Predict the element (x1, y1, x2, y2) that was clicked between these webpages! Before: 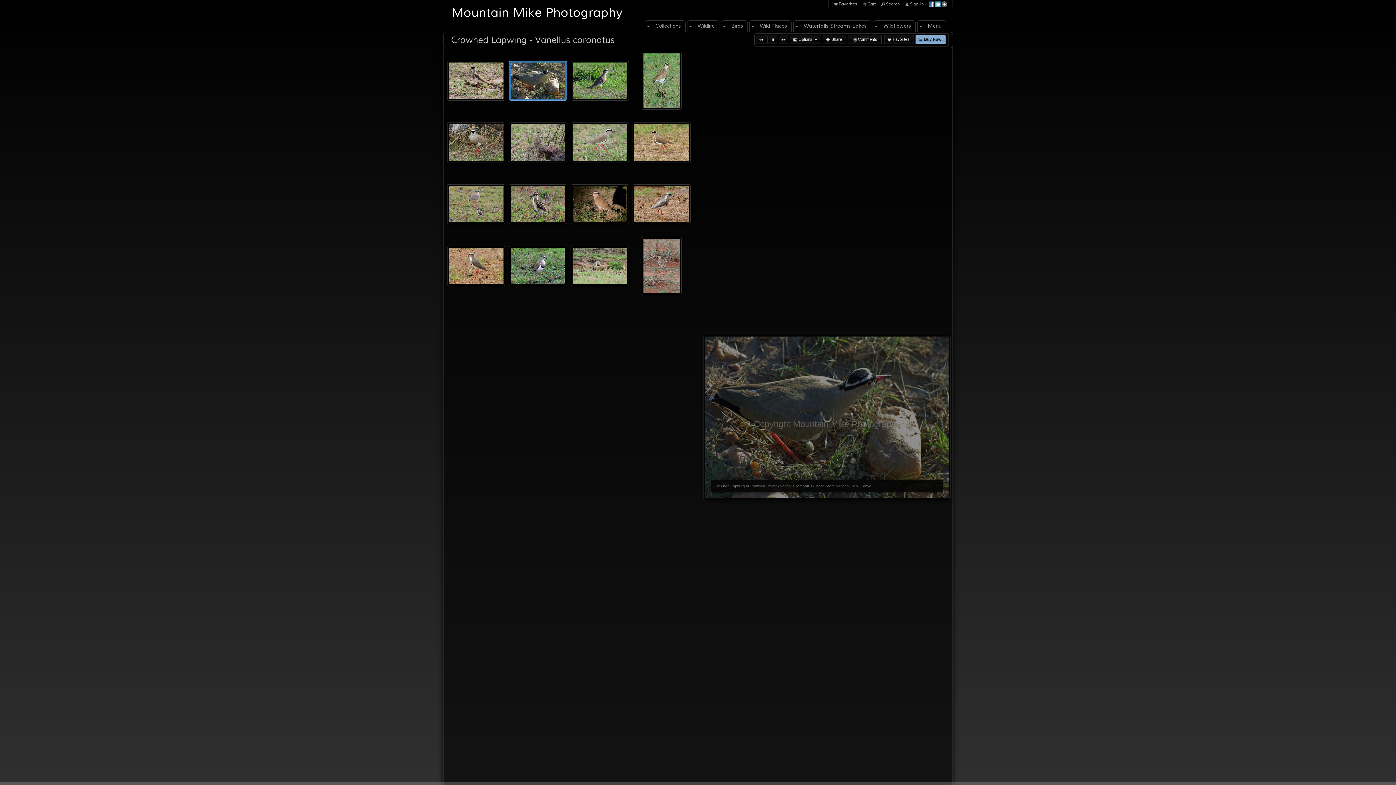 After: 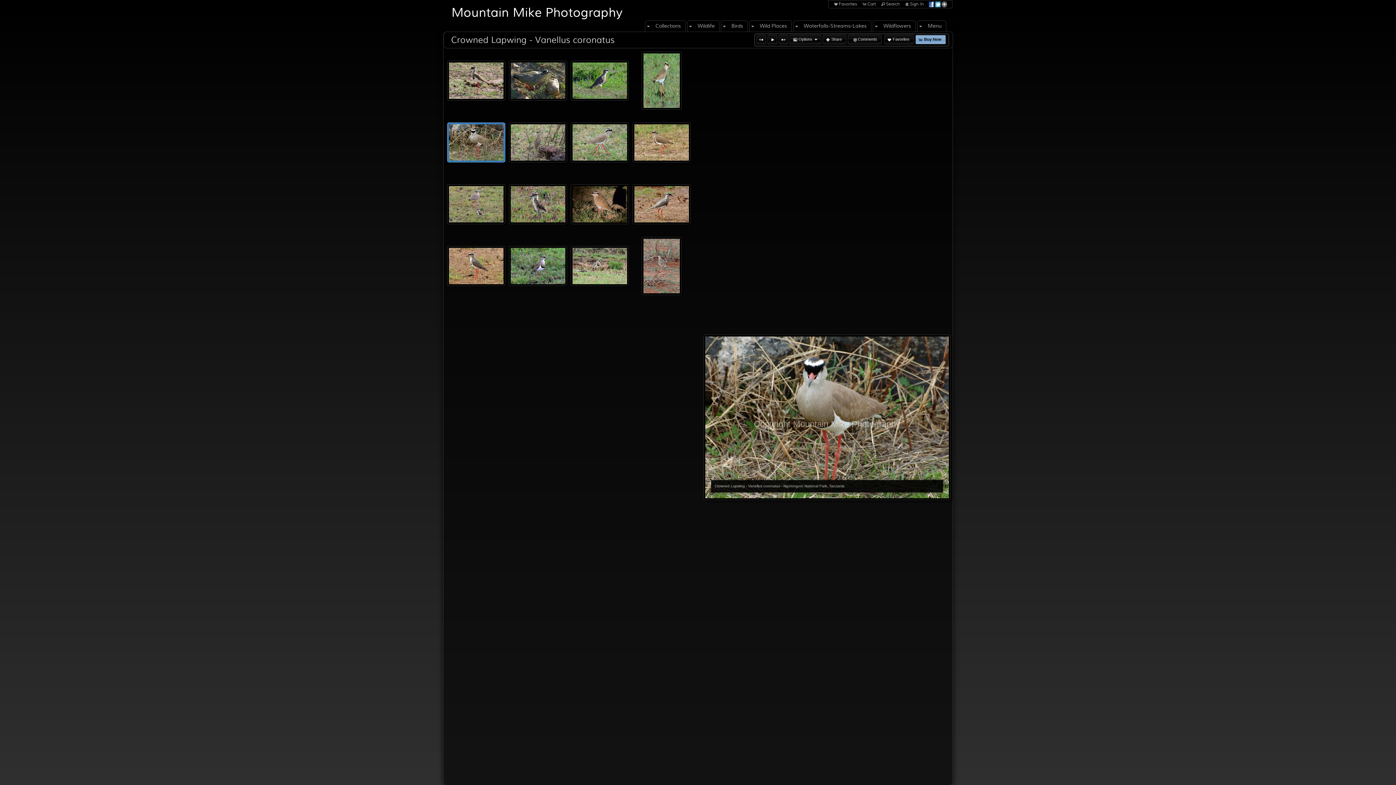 Action: bbox: (449, 124, 503, 160)